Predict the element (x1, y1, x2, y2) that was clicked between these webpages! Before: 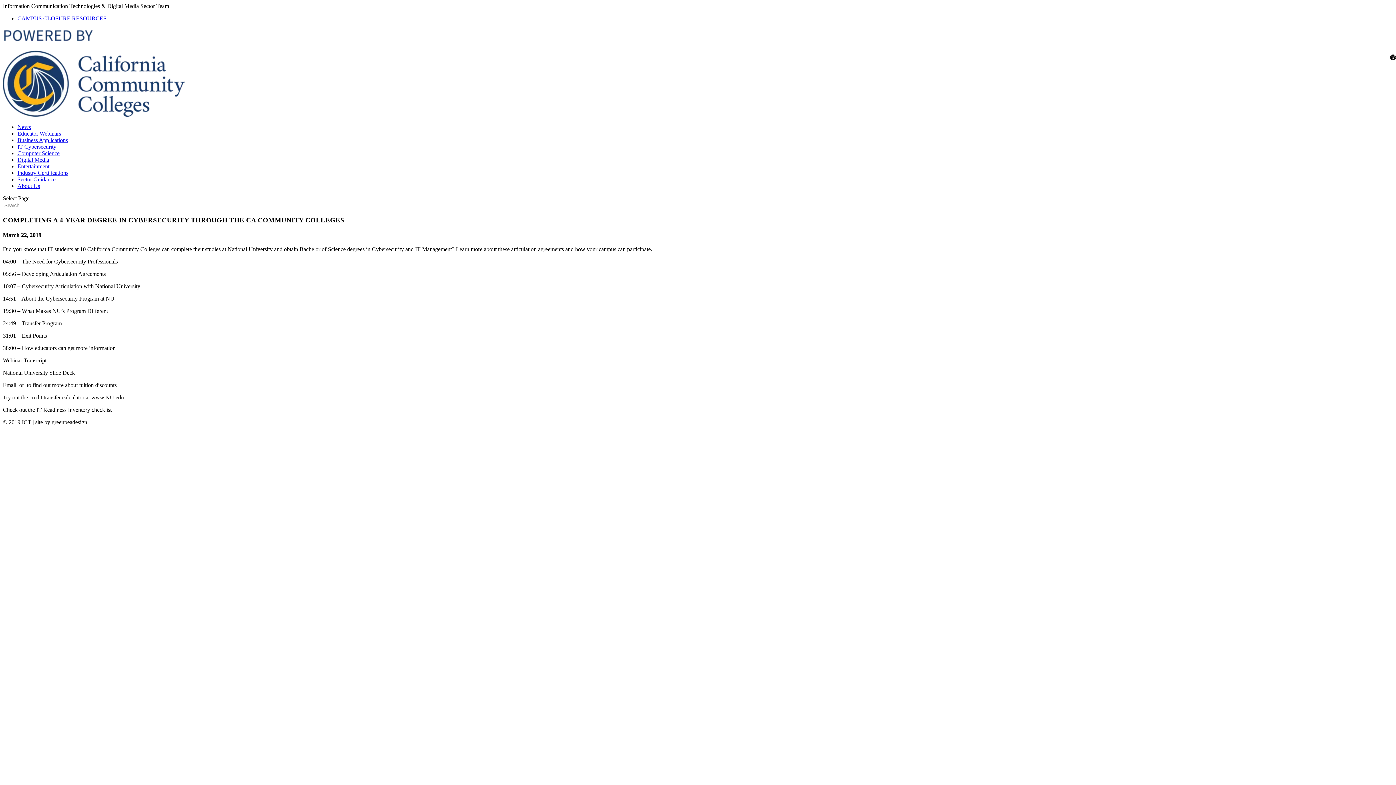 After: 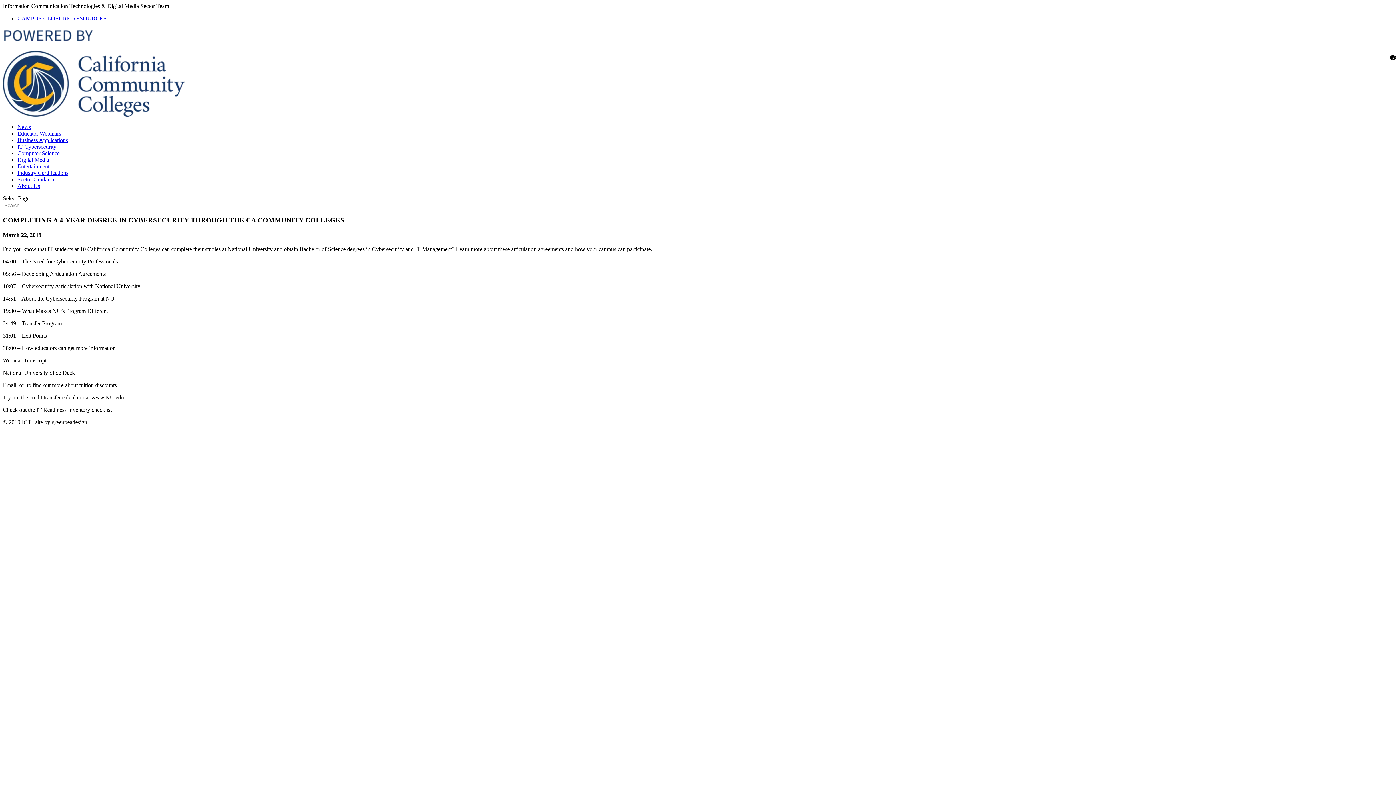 Action: bbox: (2, 382, 17, 388) label: Email 